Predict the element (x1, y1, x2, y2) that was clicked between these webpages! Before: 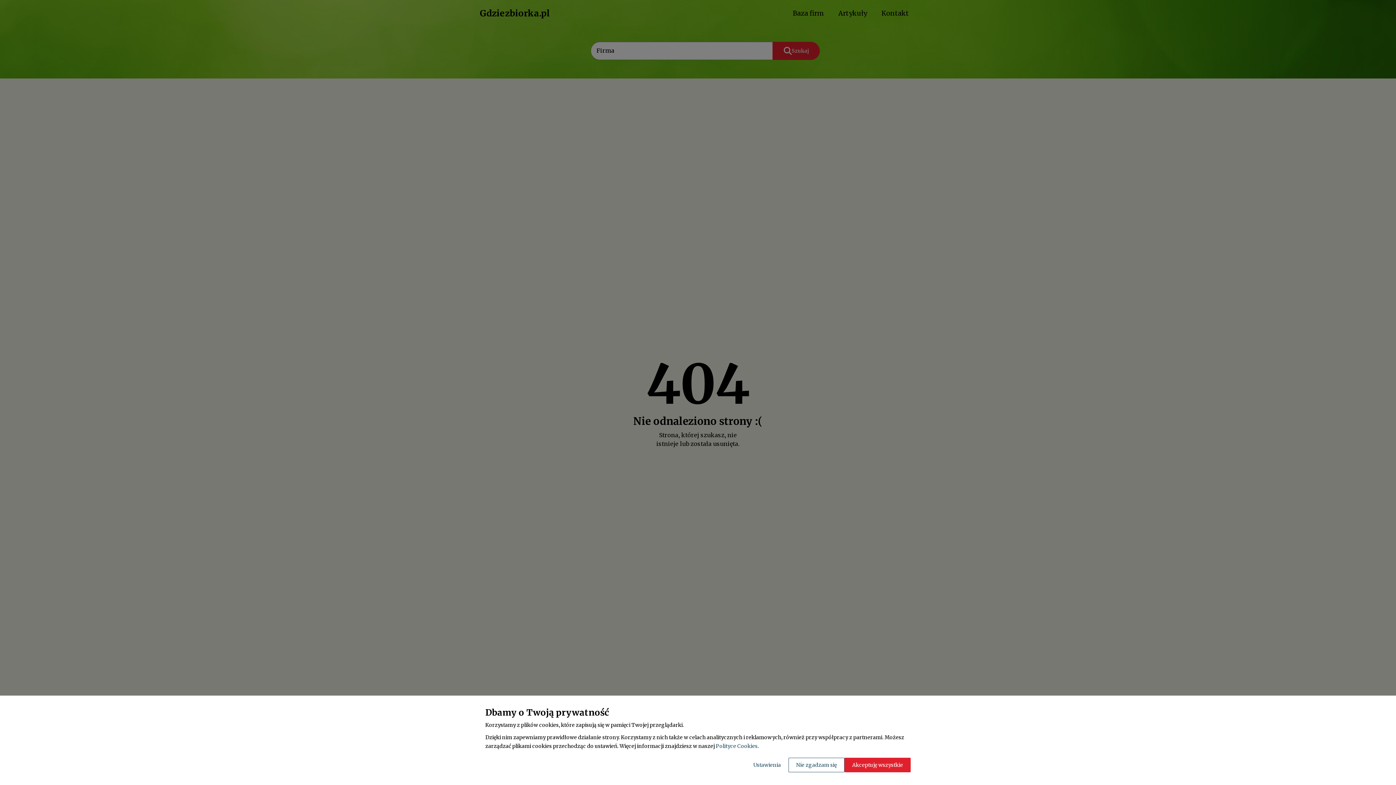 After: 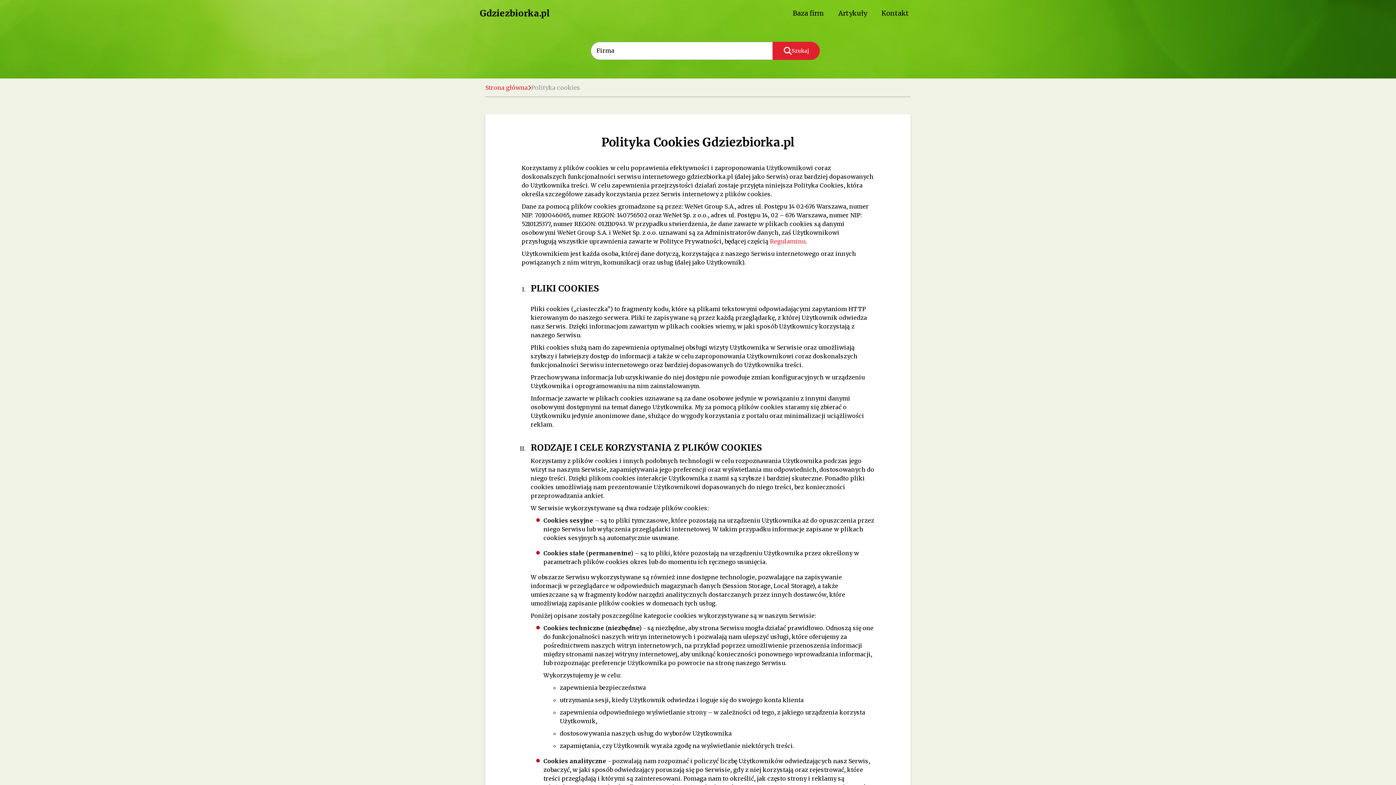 Action: bbox: (716, 743, 757, 749) label: Polityce Cookies